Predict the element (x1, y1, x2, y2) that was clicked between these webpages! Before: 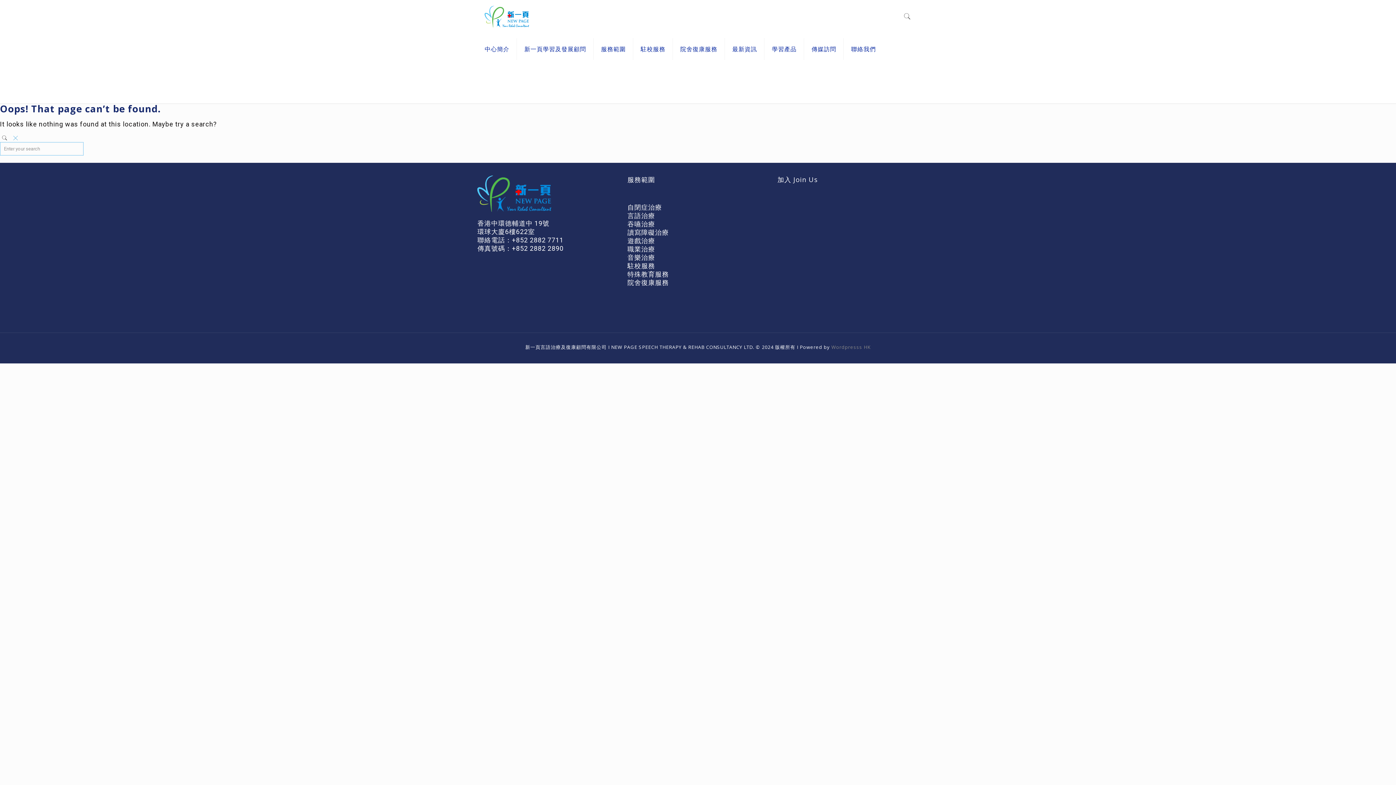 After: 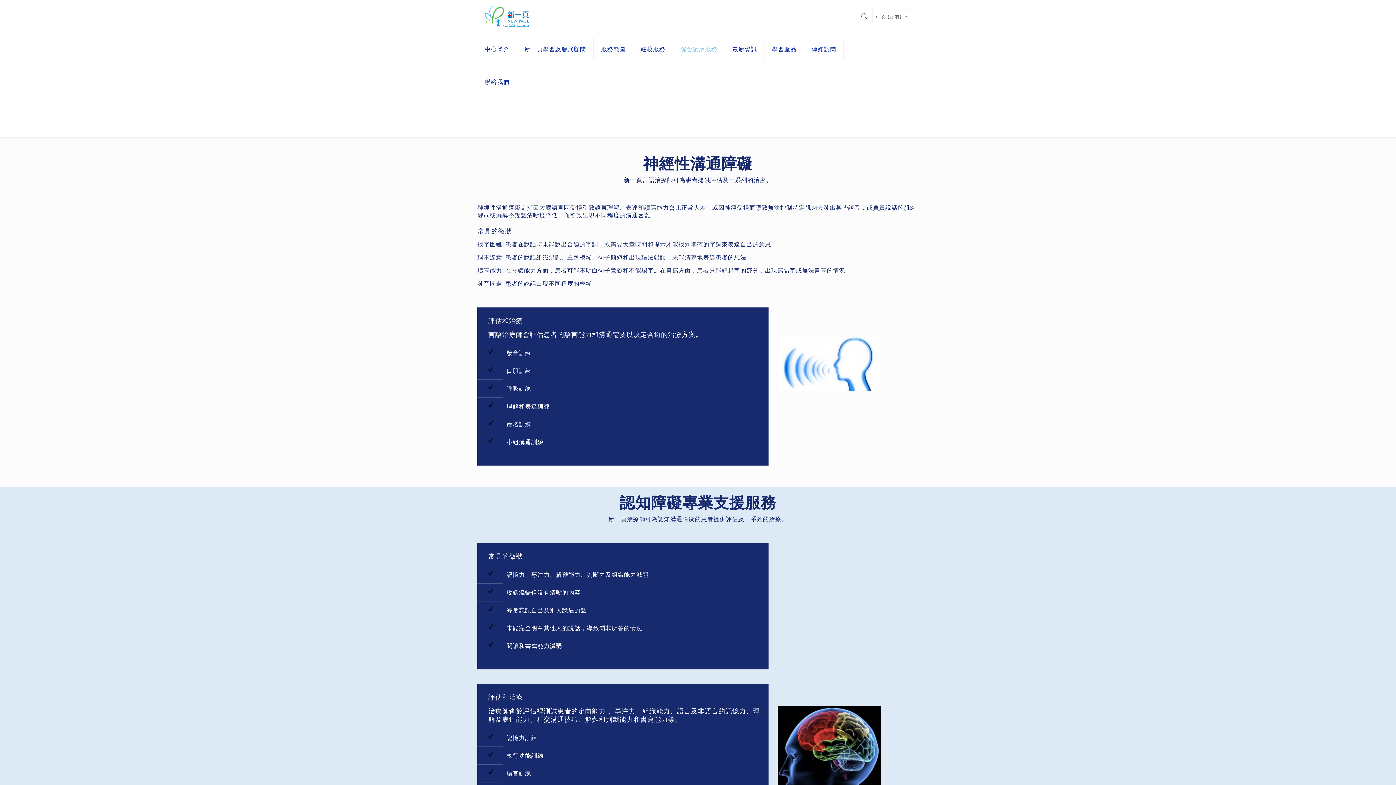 Action: label: 院舍復康服務 bbox: (627, 278, 669, 286)